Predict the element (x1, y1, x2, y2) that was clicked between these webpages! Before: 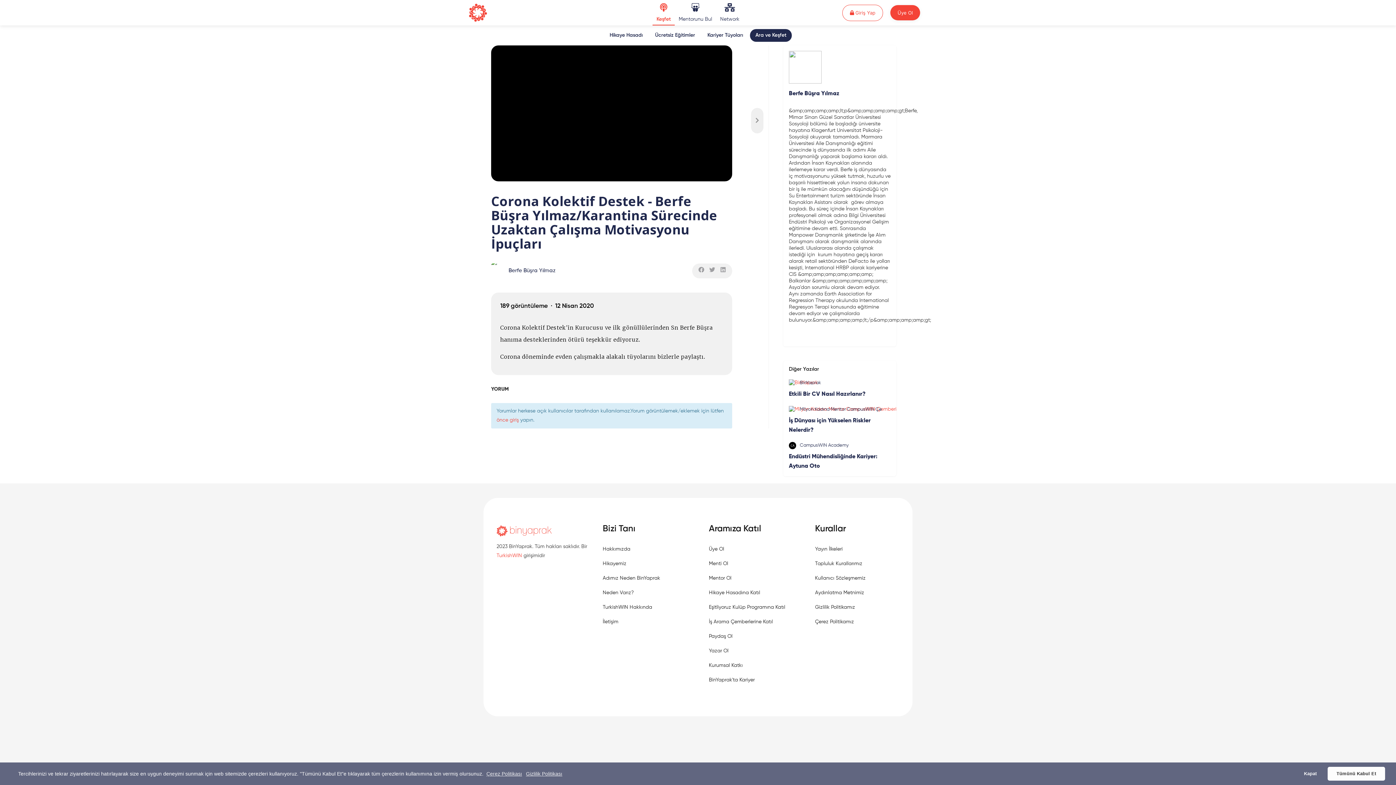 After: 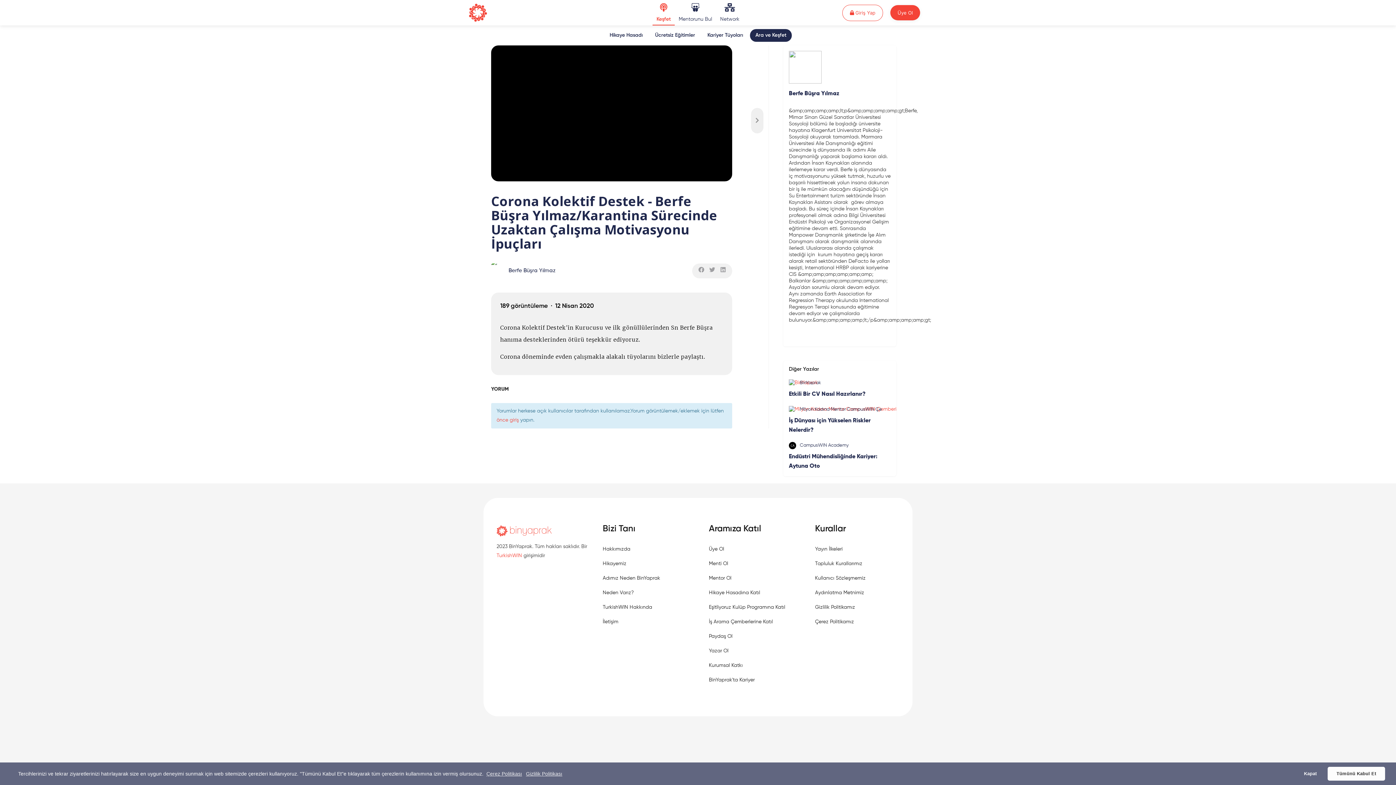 Action: label:   bbox: (491, 375, 732, 375)